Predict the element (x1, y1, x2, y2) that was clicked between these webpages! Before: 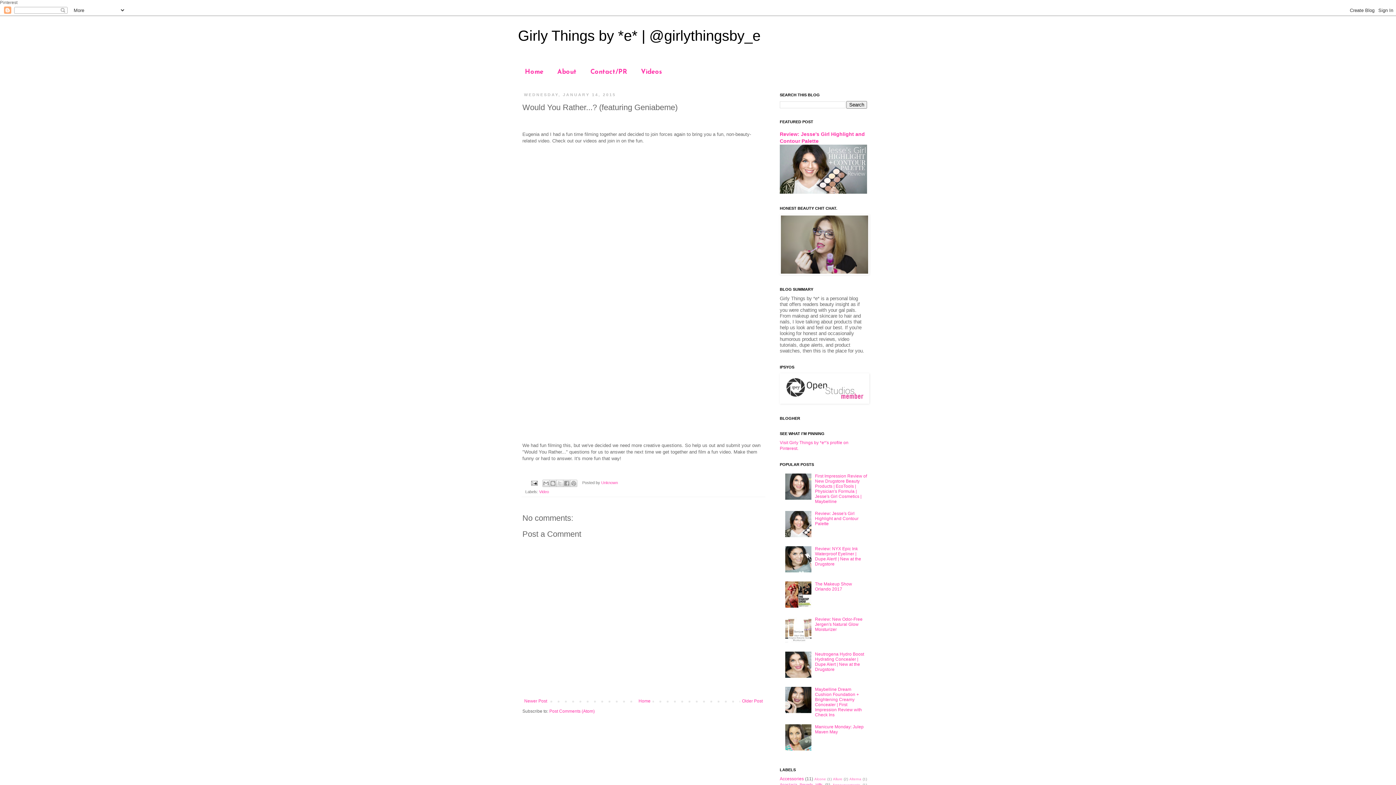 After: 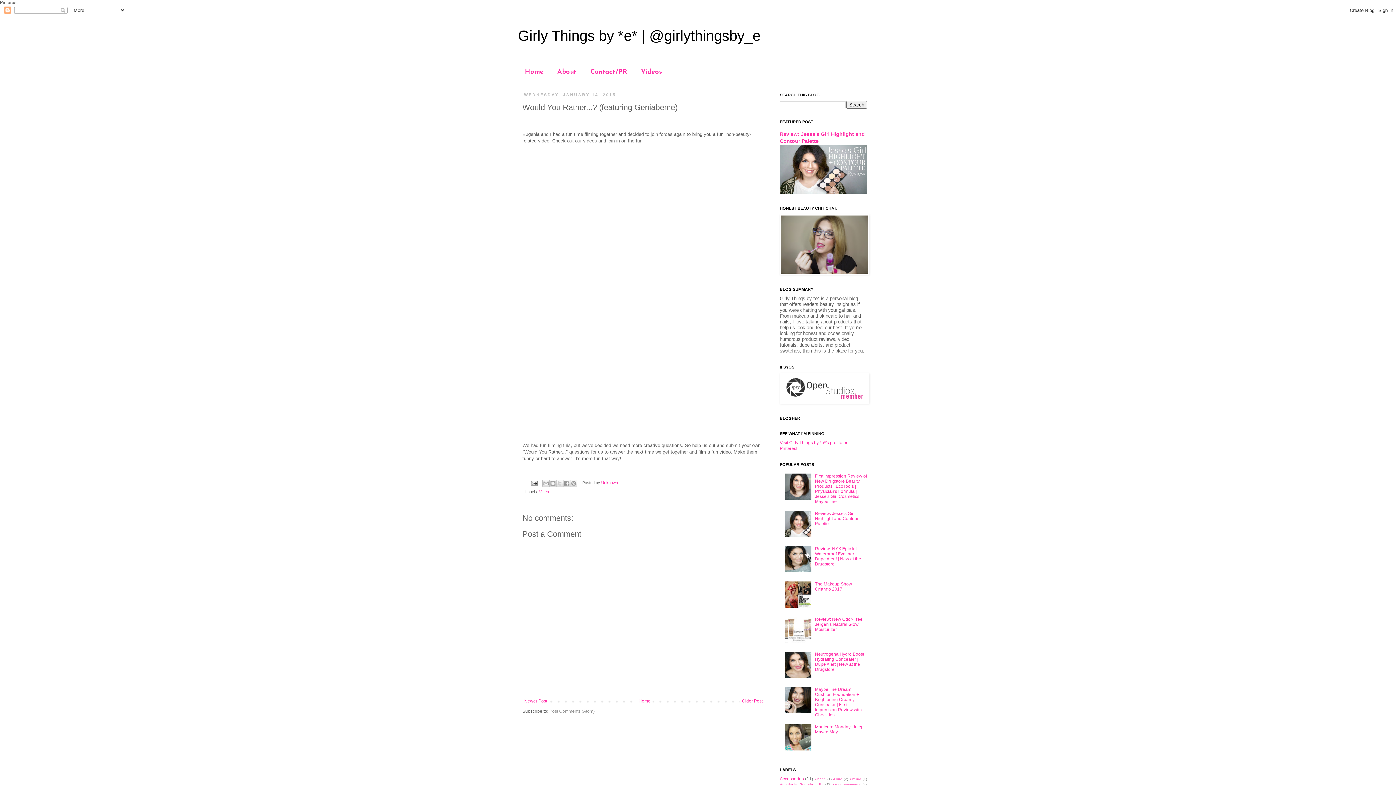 Action: bbox: (549, 708, 594, 714) label: Post Comments (Atom)